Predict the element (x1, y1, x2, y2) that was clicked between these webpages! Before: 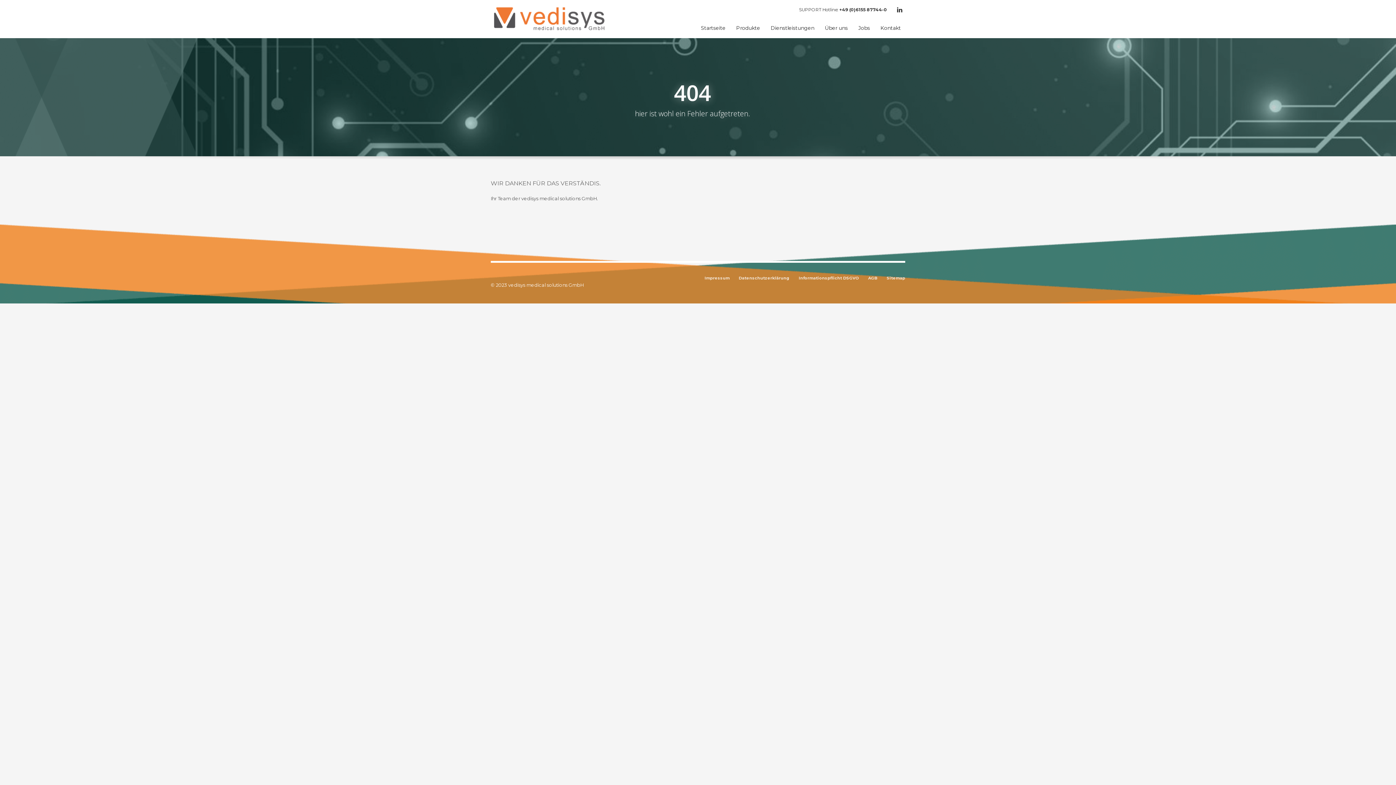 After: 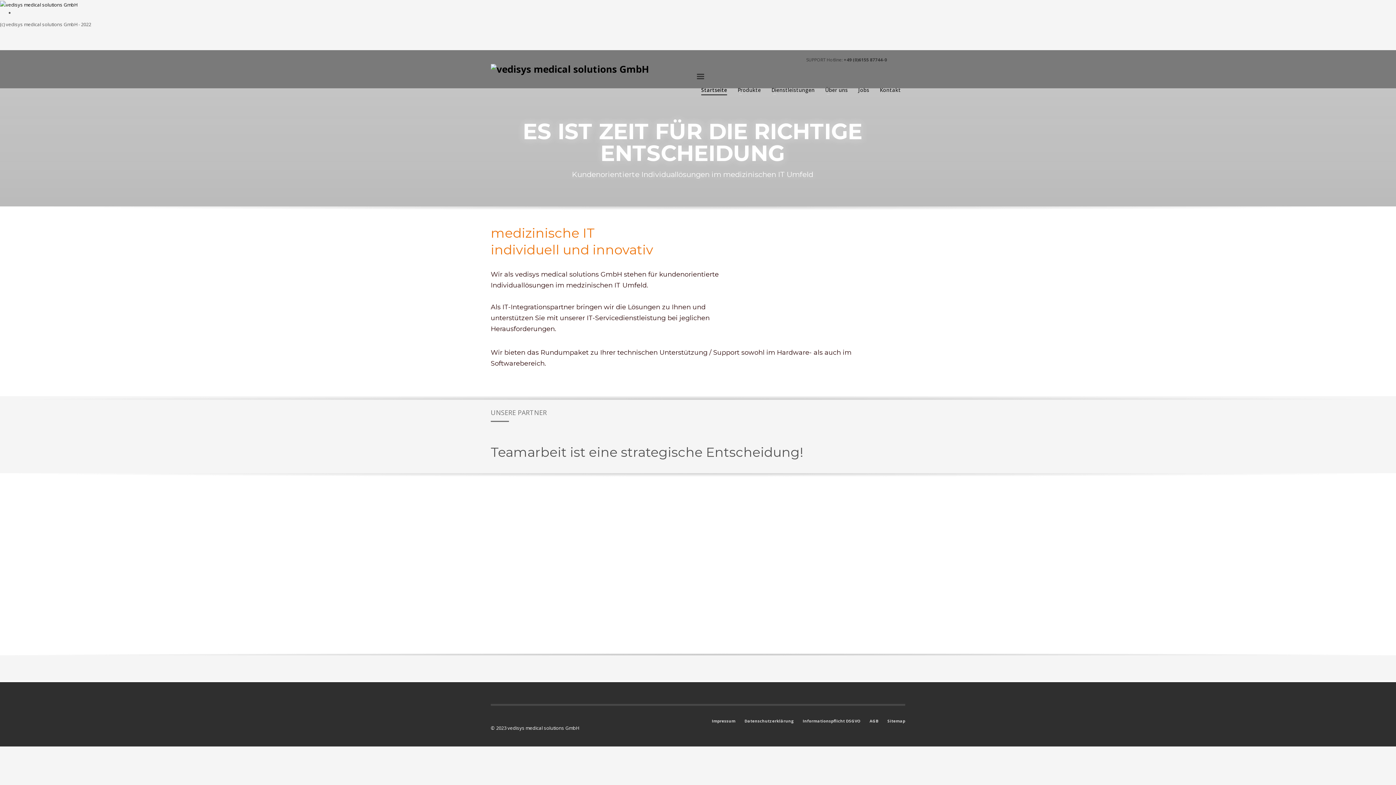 Action: label: Startseite bbox: (696, 23, 730, 32)